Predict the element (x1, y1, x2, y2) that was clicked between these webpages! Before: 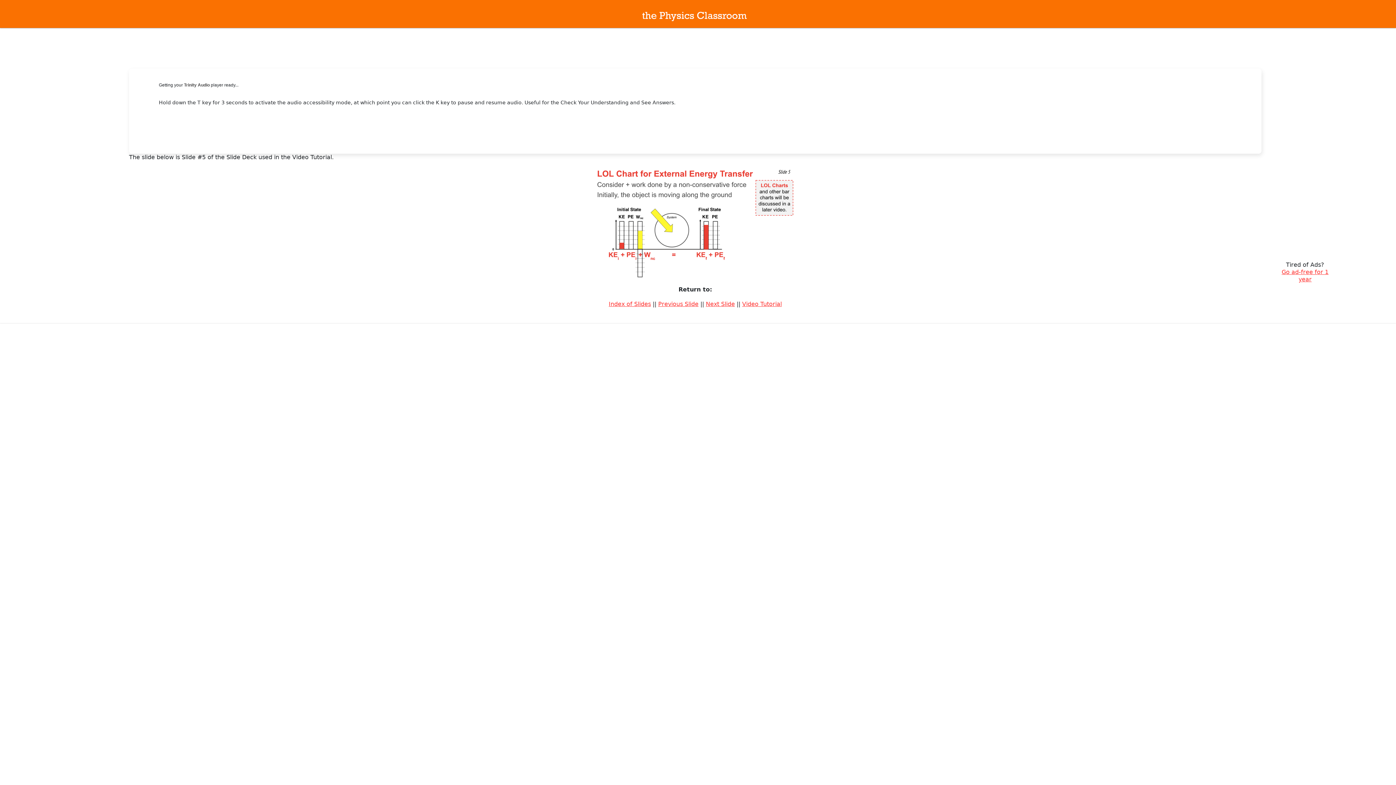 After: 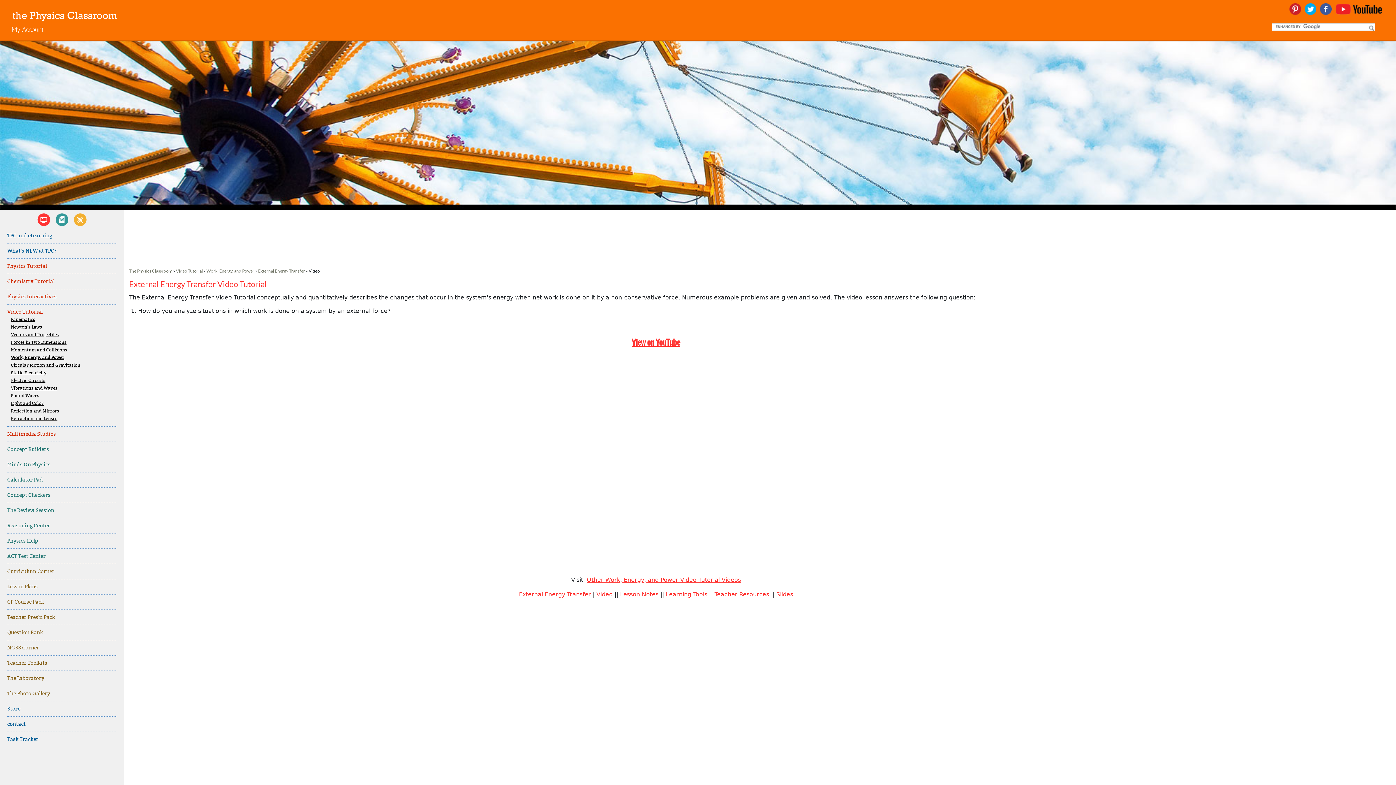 Action: label: Video Tutorial bbox: (742, 300, 782, 307)